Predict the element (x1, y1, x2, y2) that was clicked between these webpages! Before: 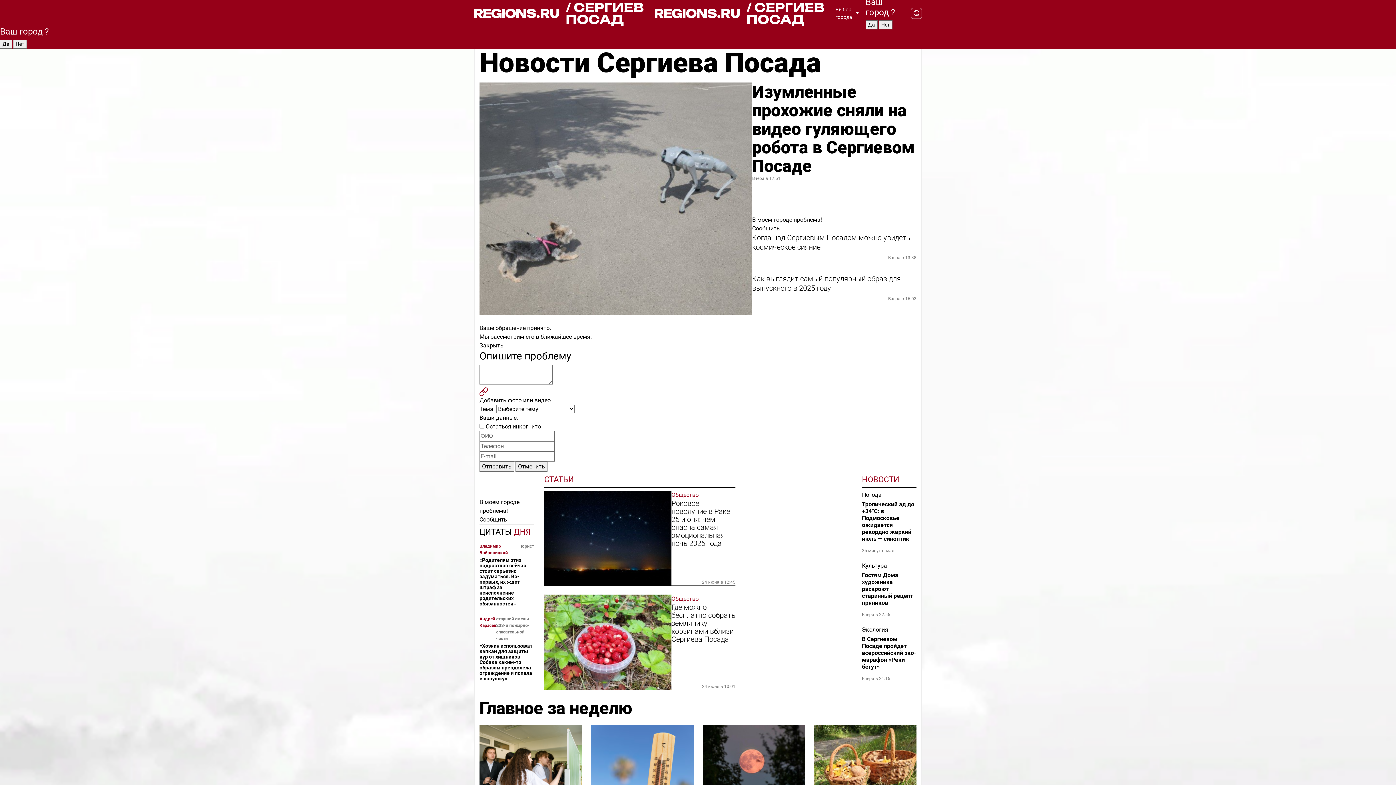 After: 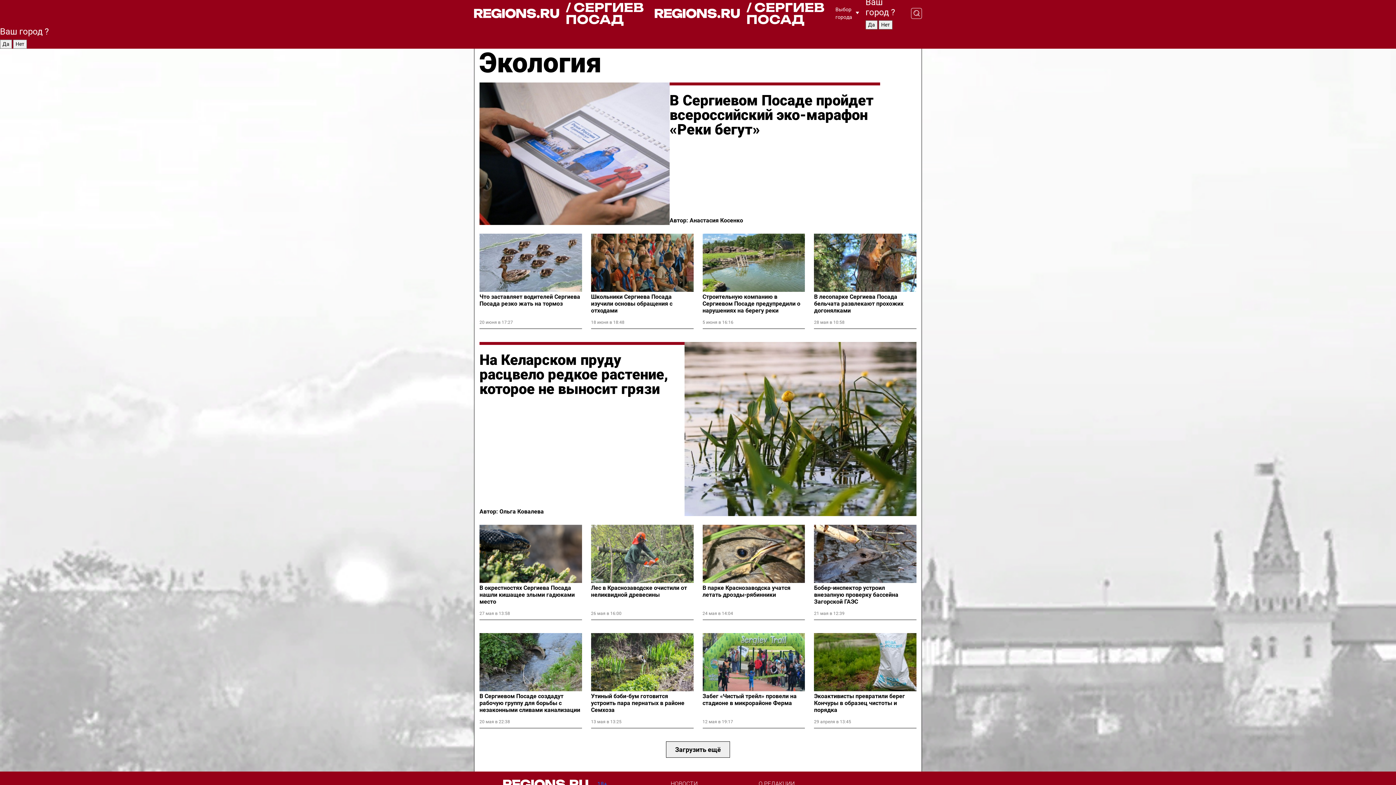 Action: bbox: (862, 625, 916, 634) label: Экология